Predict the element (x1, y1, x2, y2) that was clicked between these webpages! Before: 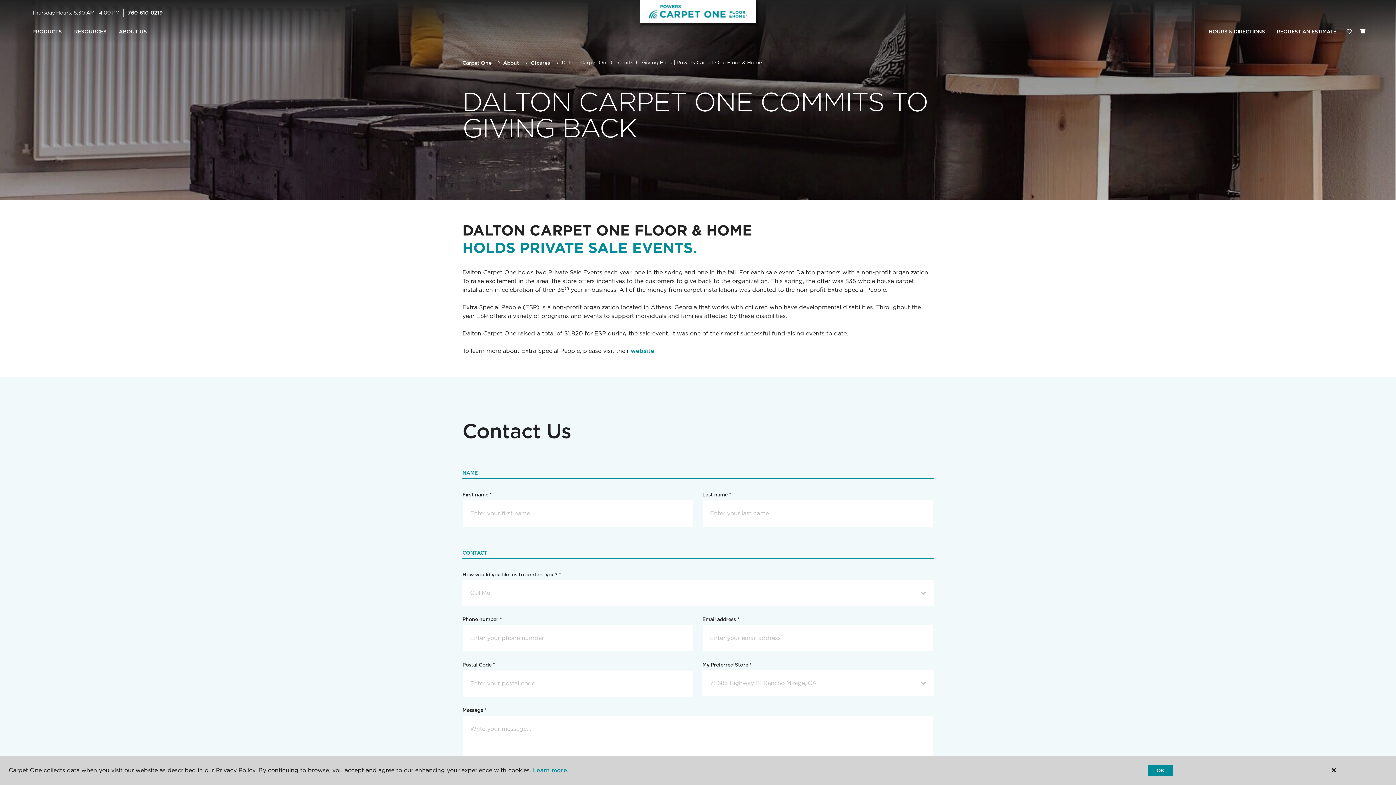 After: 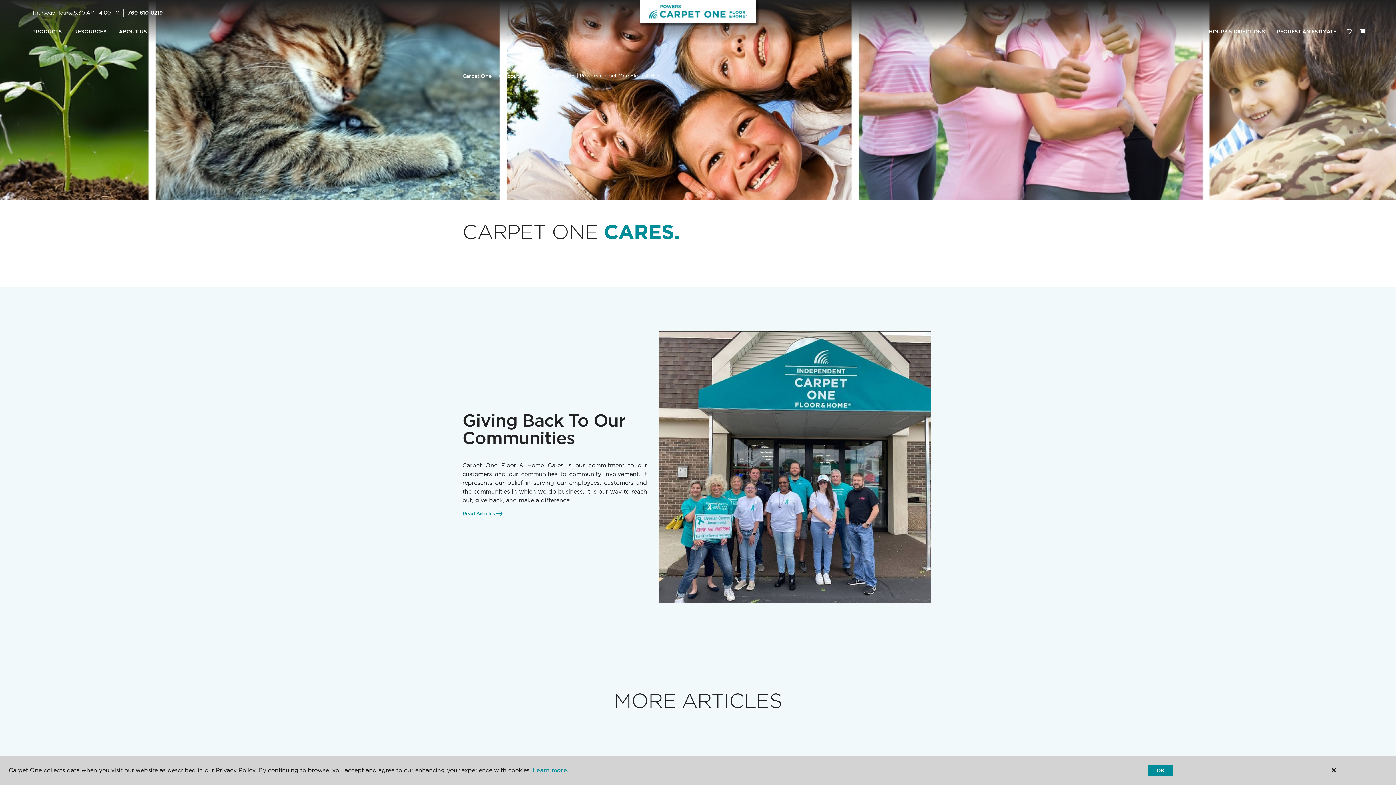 Action: bbox: (530, 59, 550, 65) label: C1cares